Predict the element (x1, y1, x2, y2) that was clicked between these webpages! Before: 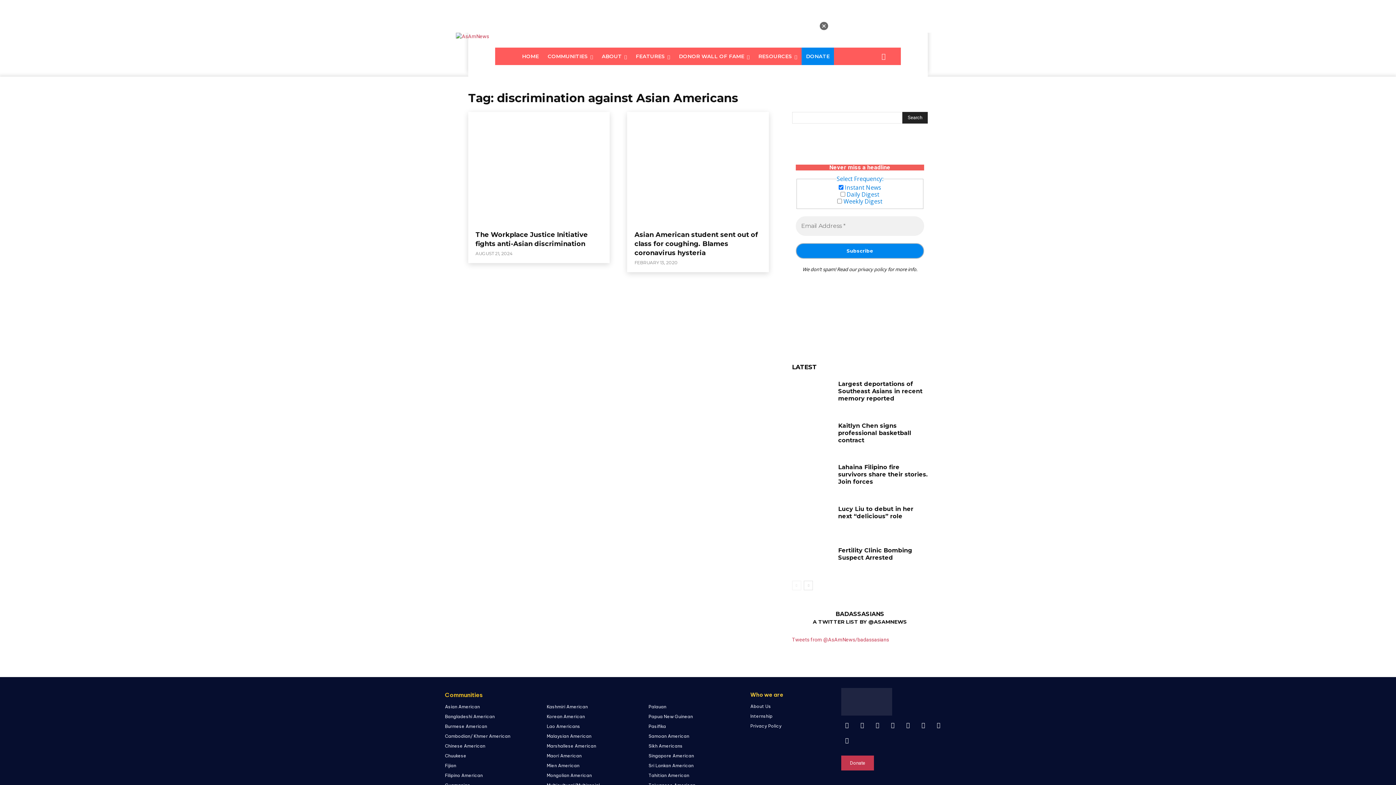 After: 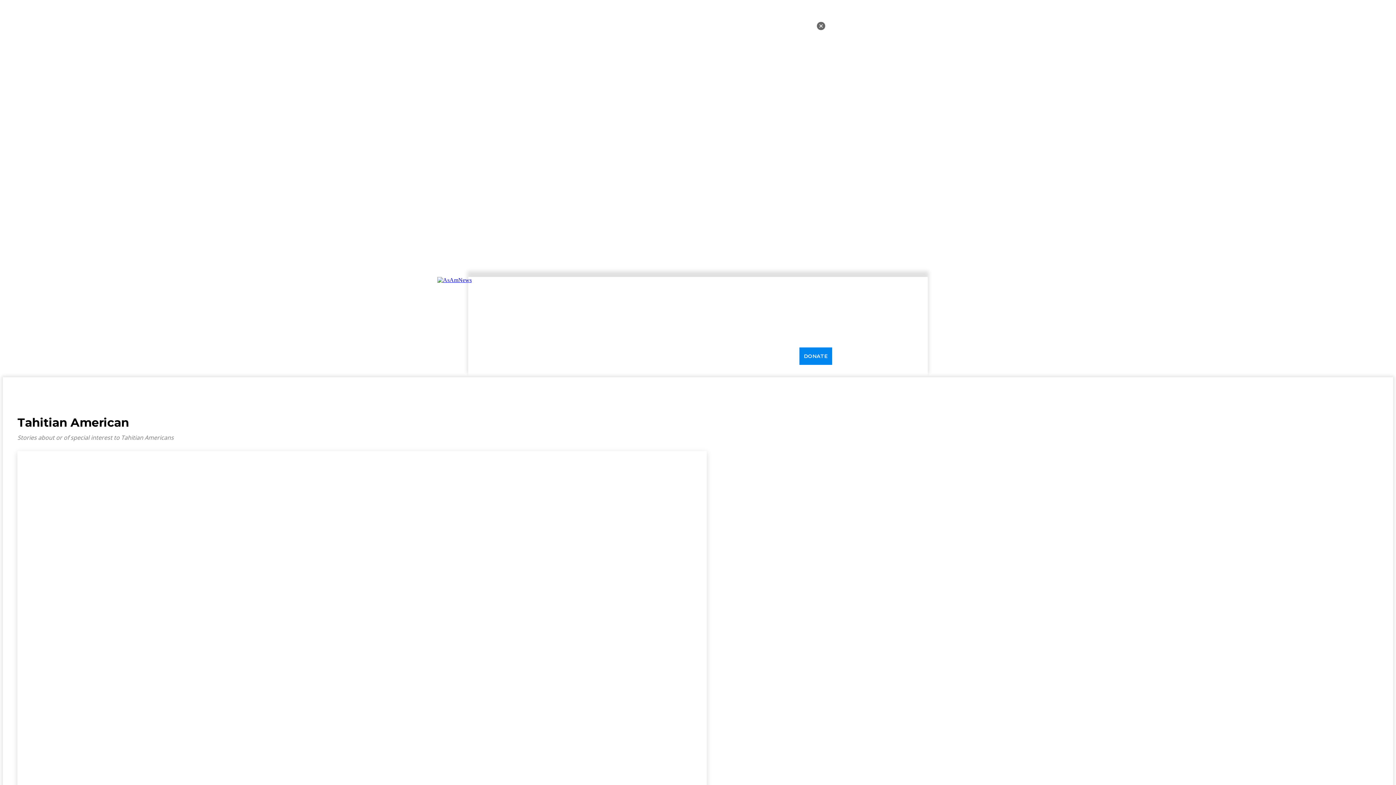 Action: bbox: (648, 773, 689, 778) label: Tahitian American